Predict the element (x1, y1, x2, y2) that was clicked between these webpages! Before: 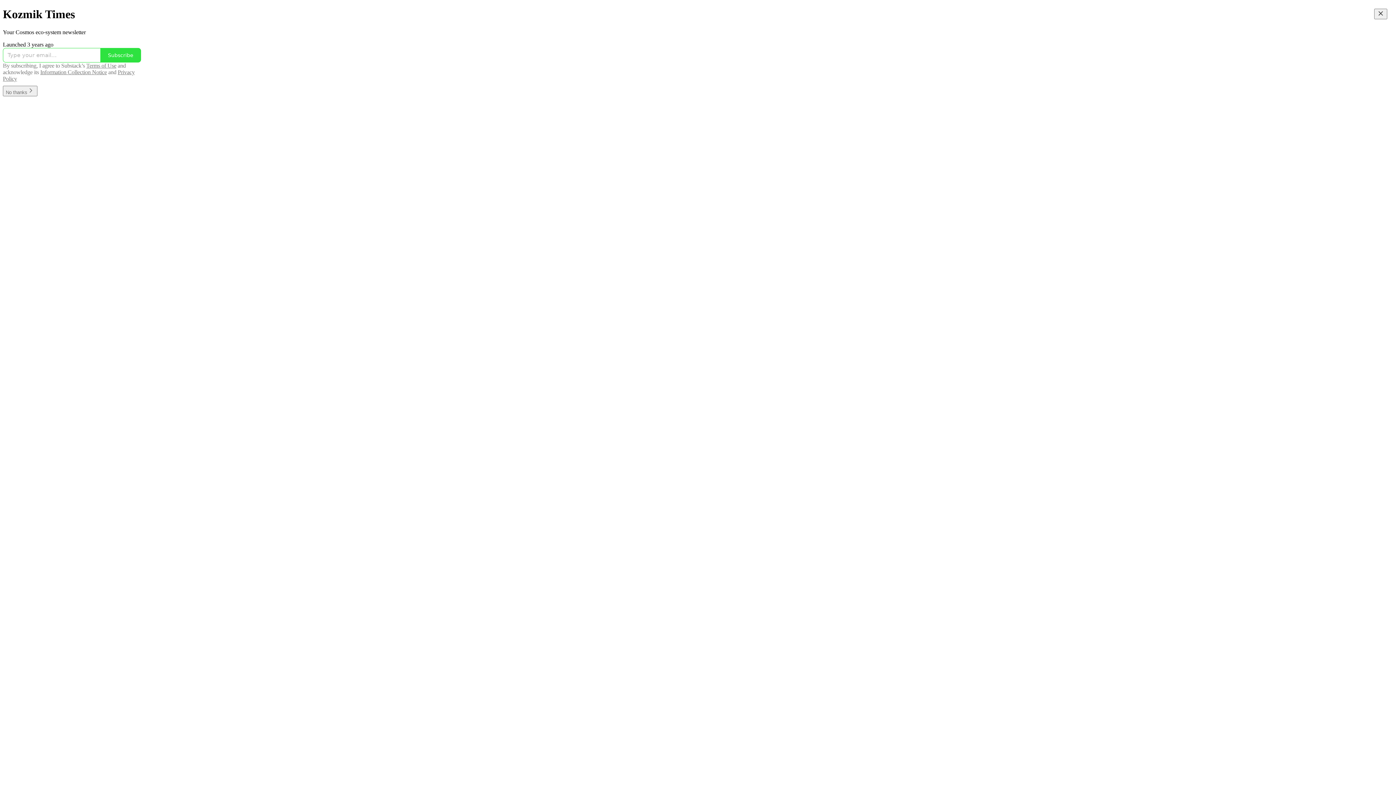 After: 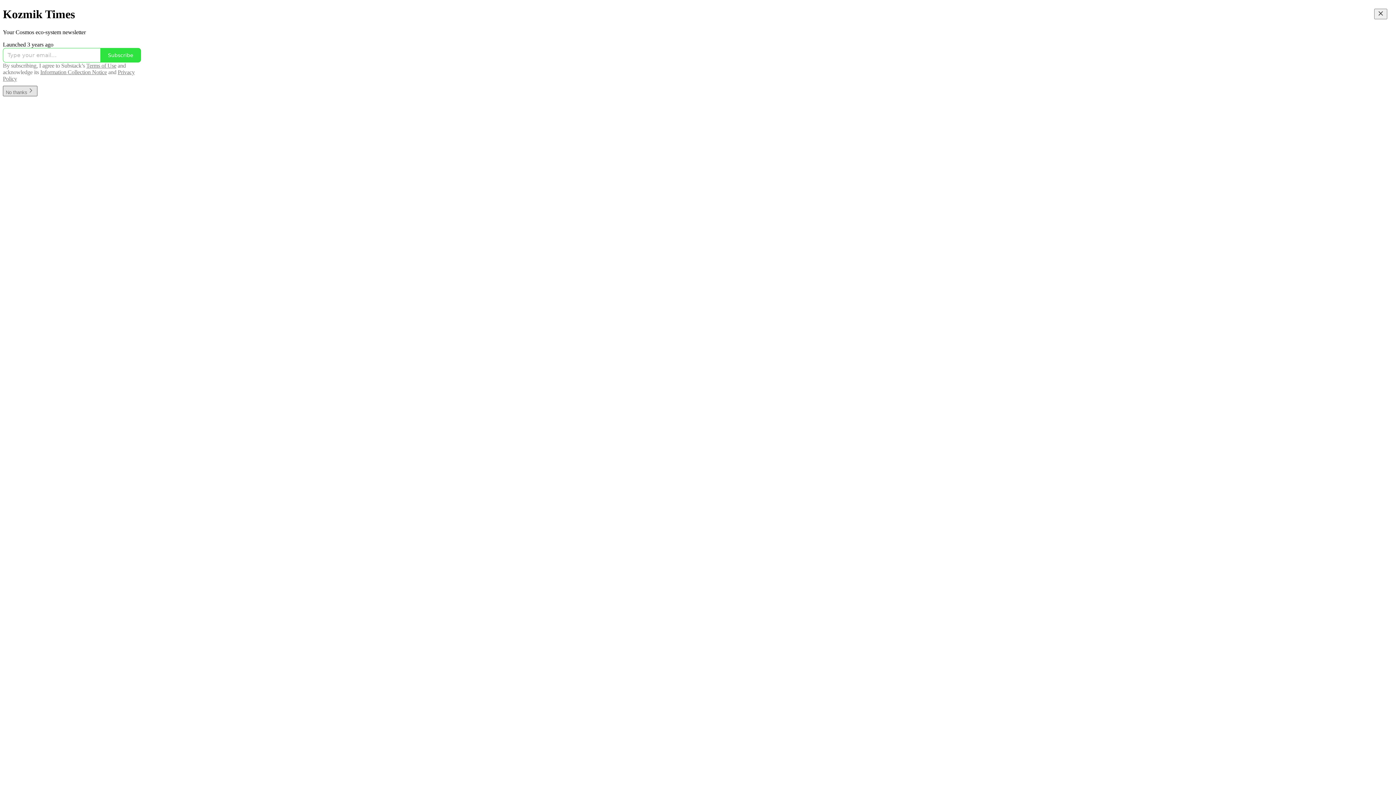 Action: bbox: (2, 85, 37, 96) label: No thanks